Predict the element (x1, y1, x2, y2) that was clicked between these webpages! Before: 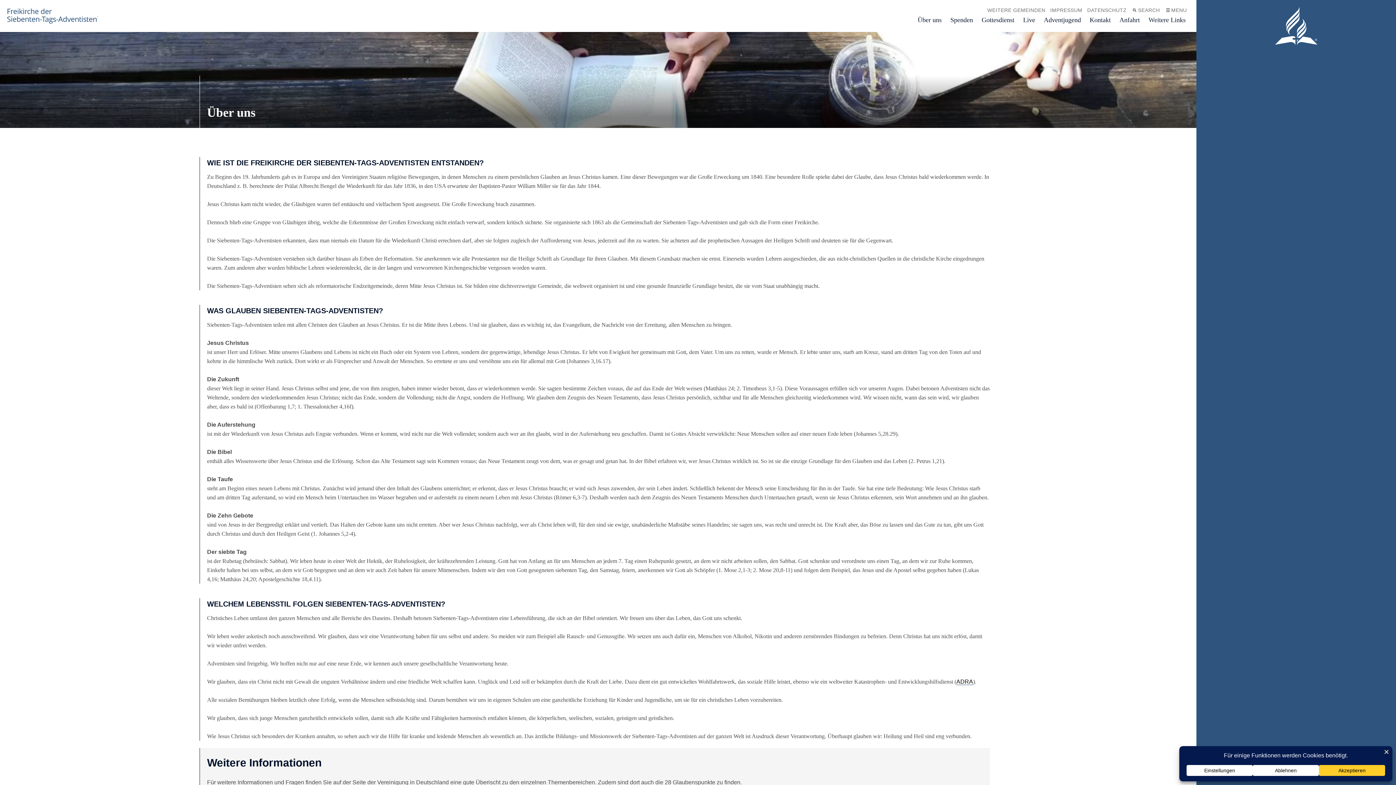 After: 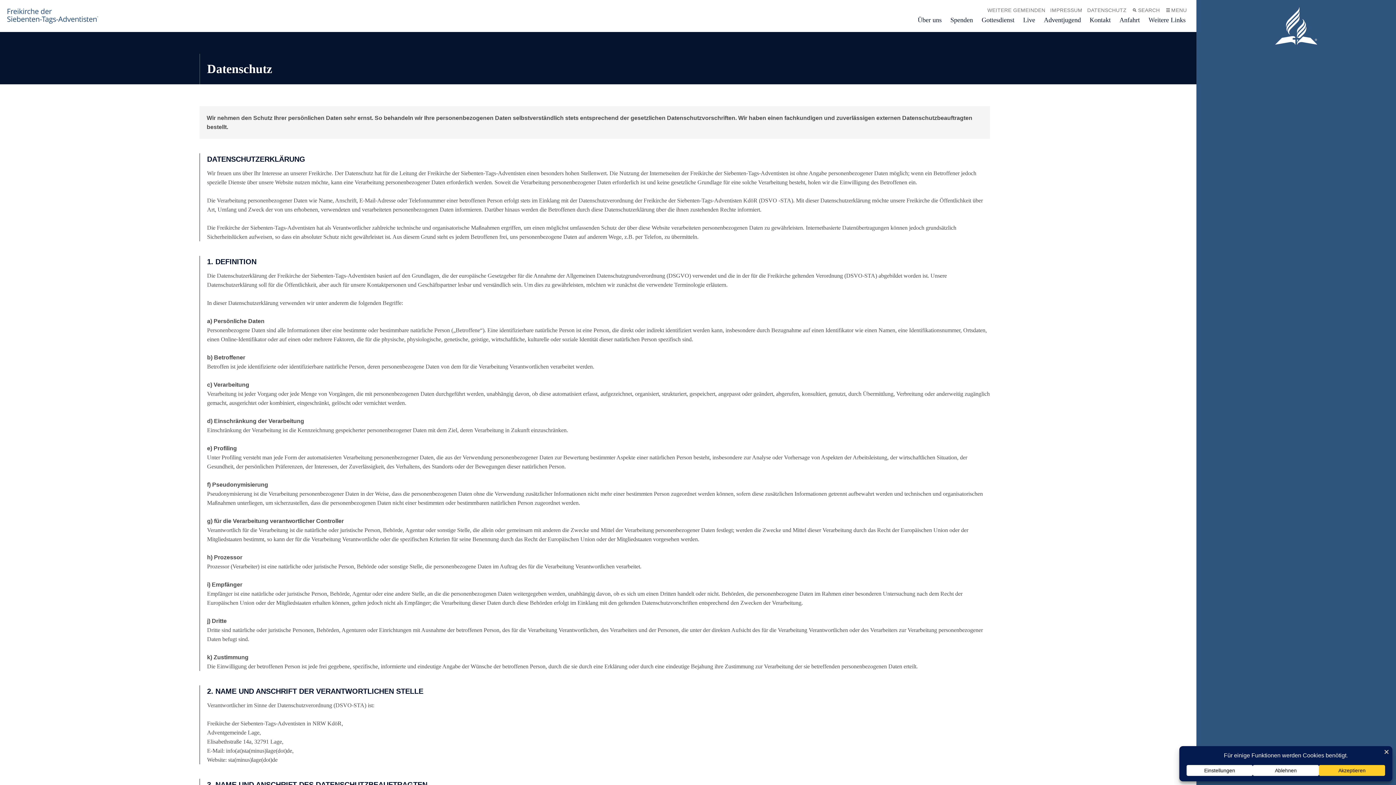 Action: label: DATENSCHUTZ bbox: (1085, 3, 1129, 16)